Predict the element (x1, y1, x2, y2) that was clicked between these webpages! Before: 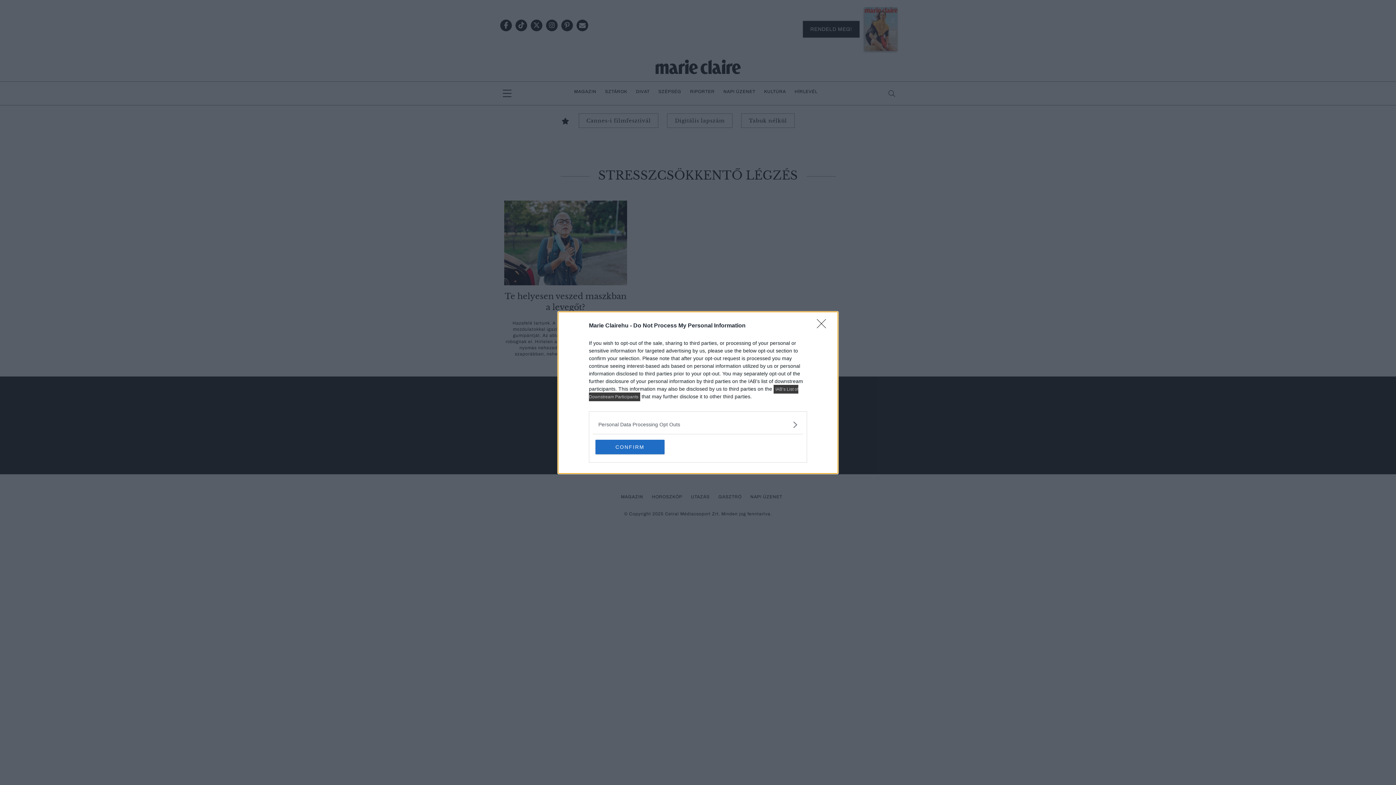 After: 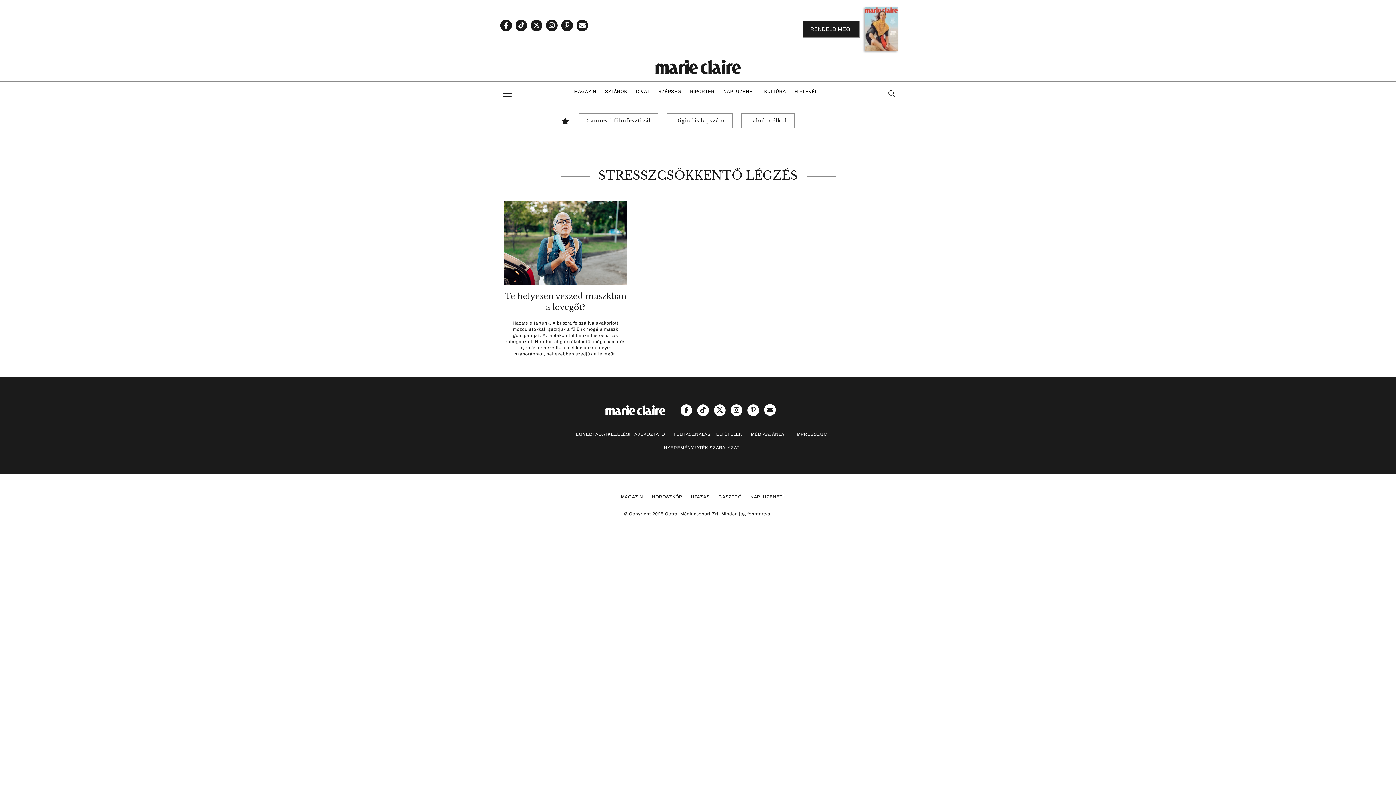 Action: label: CONFIRM bbox: (595, 439, 664, 454)